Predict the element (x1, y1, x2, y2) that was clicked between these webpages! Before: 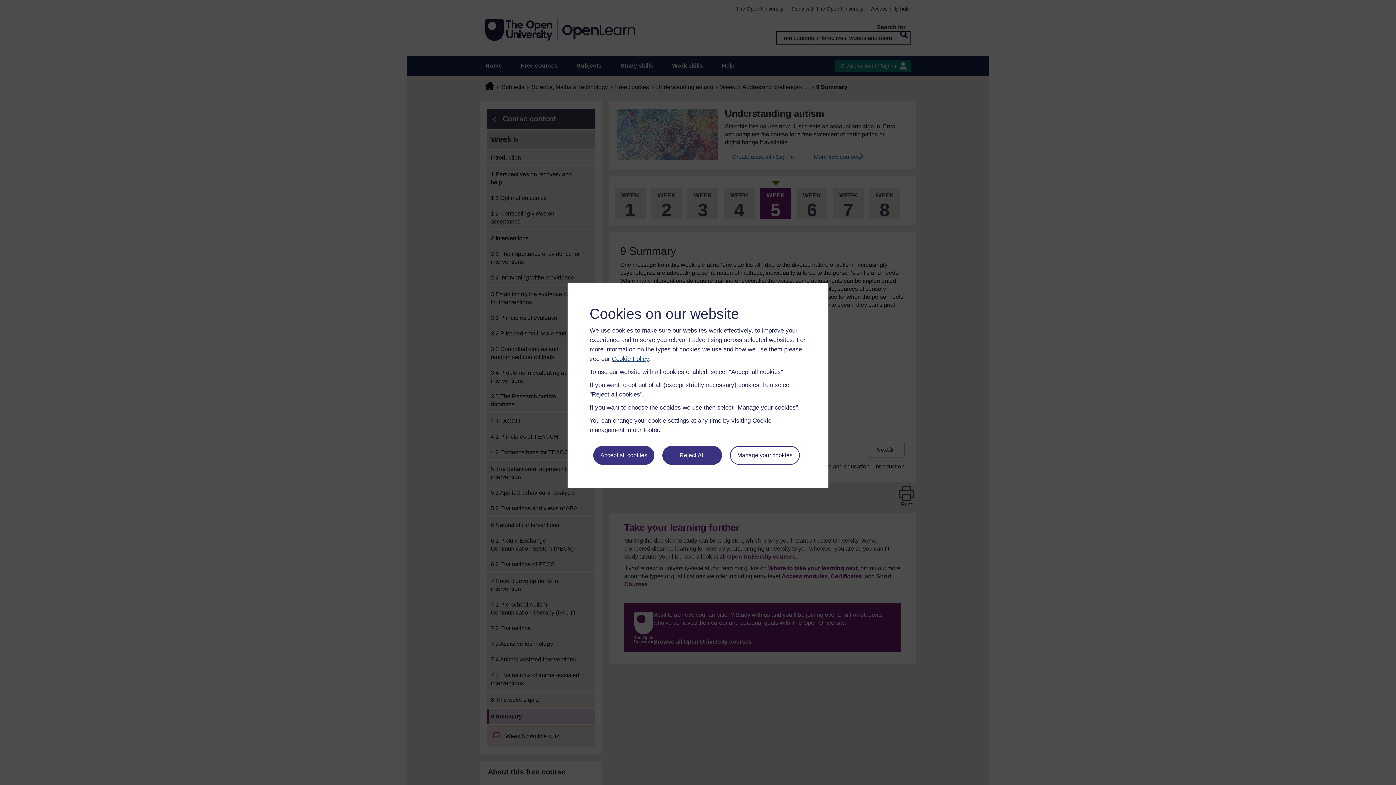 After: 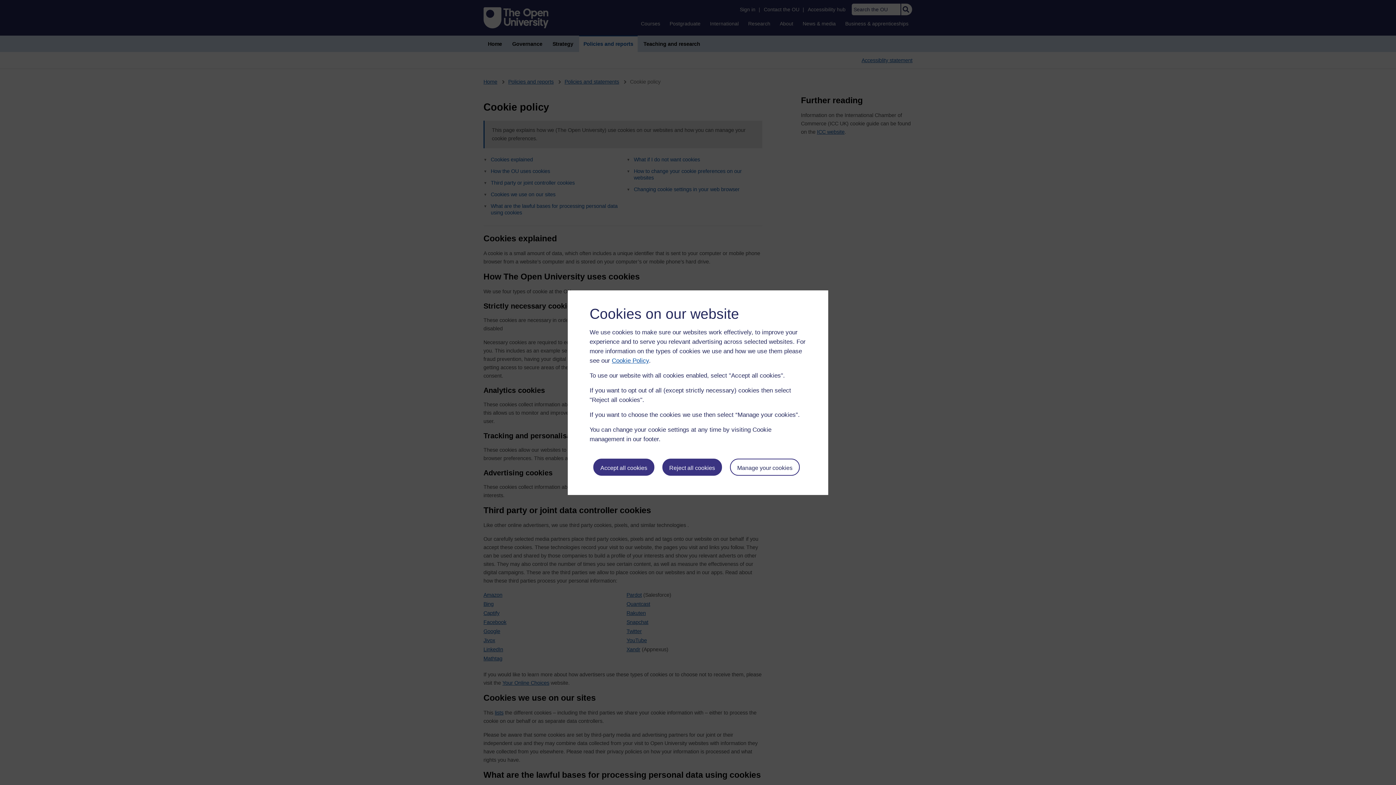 Action: bbox: (612, 355, 649, 362) label: Cookie Policy